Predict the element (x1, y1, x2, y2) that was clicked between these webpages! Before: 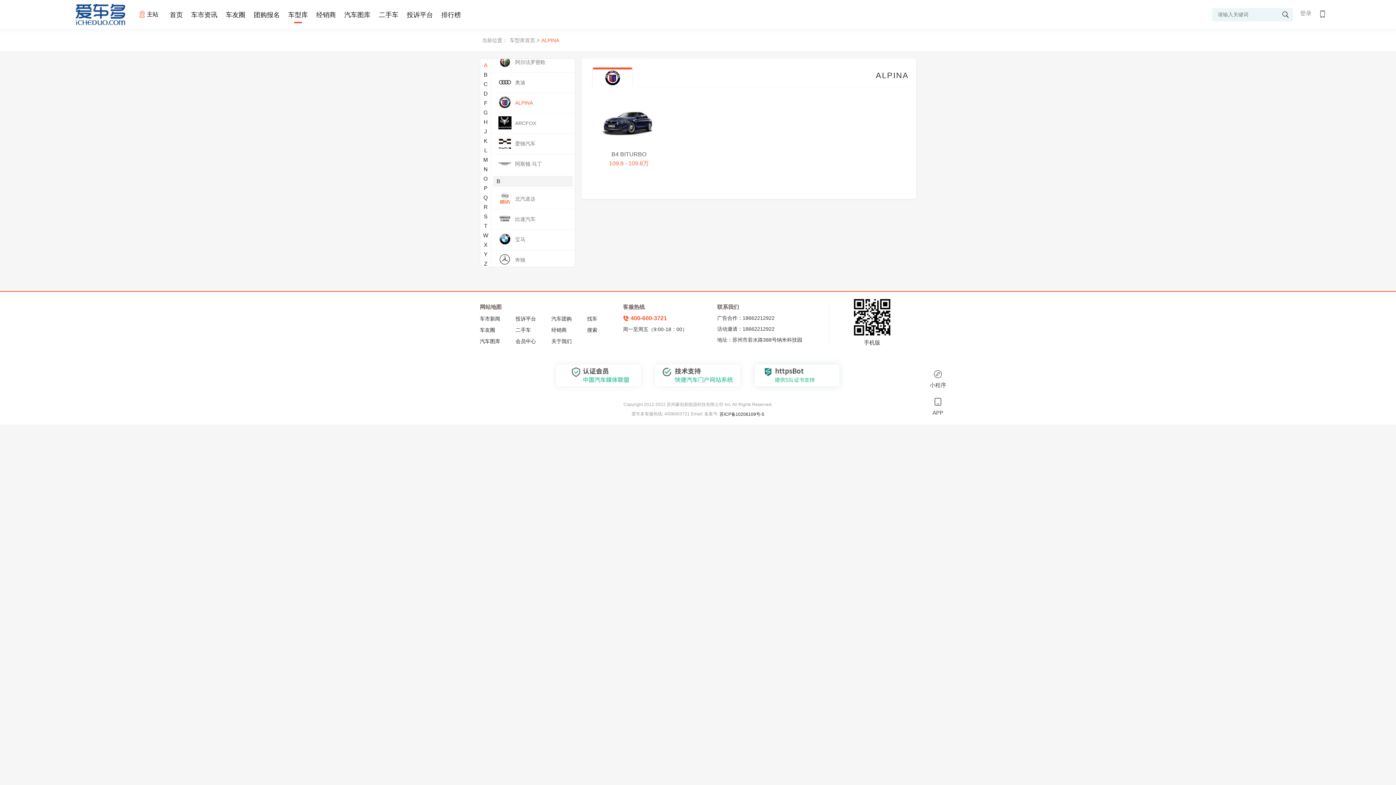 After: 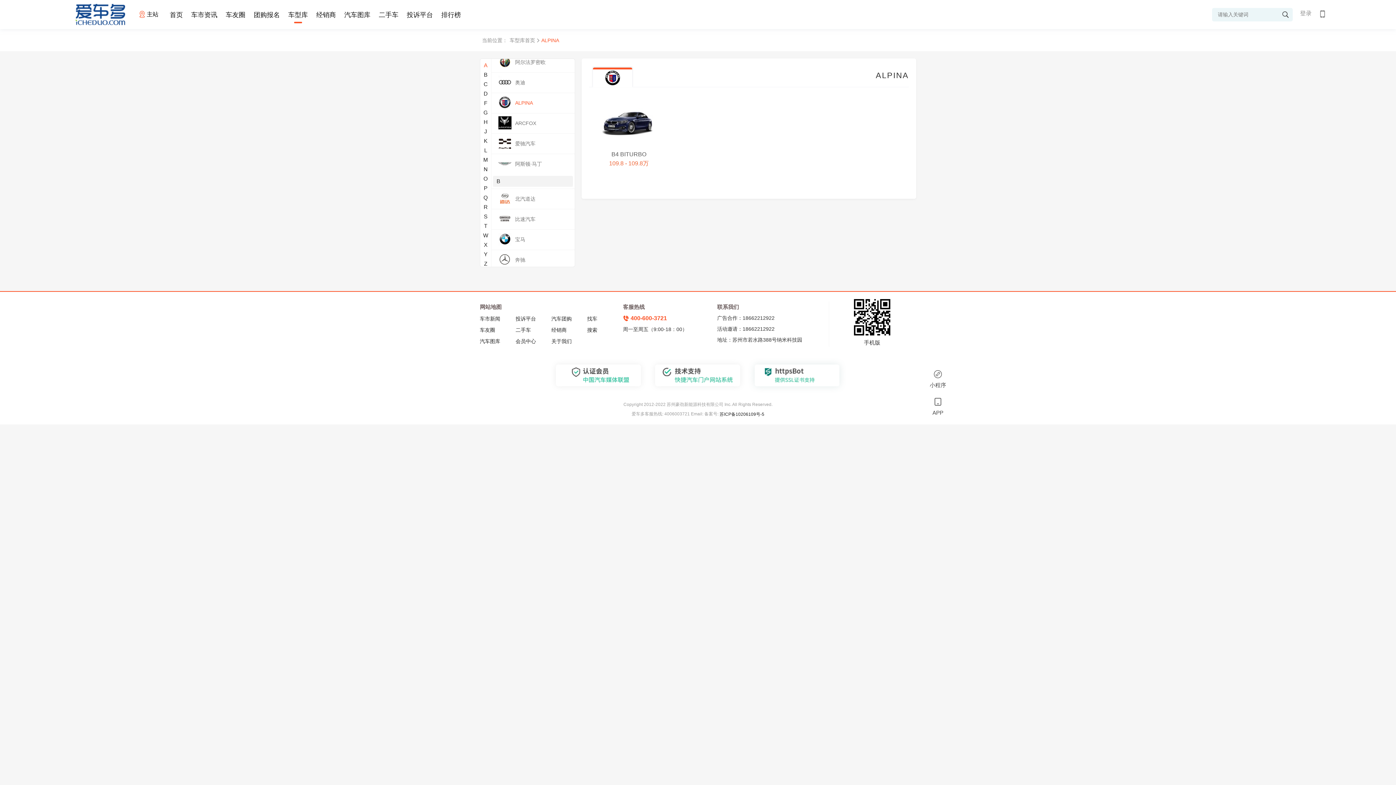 Action: bbox: (649, 358, 747, 396)